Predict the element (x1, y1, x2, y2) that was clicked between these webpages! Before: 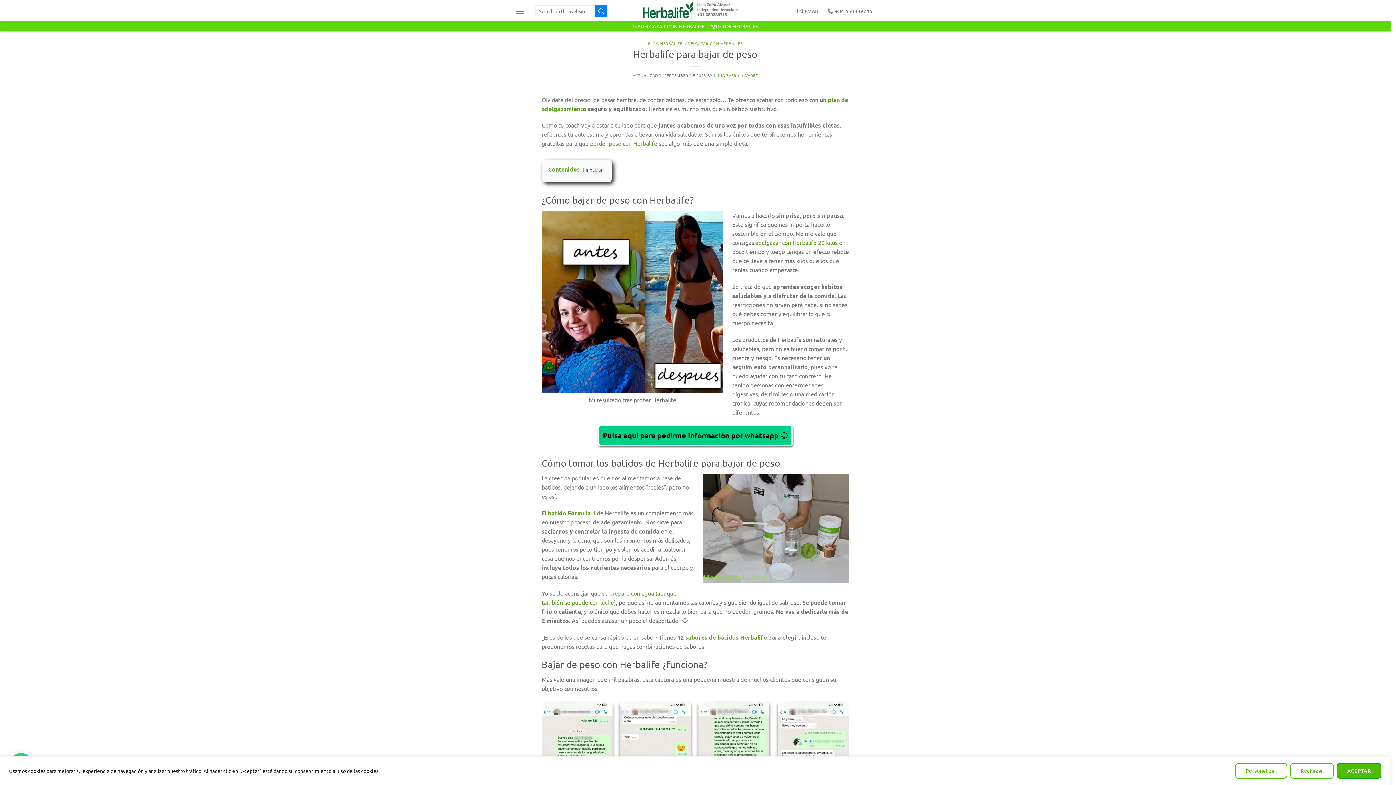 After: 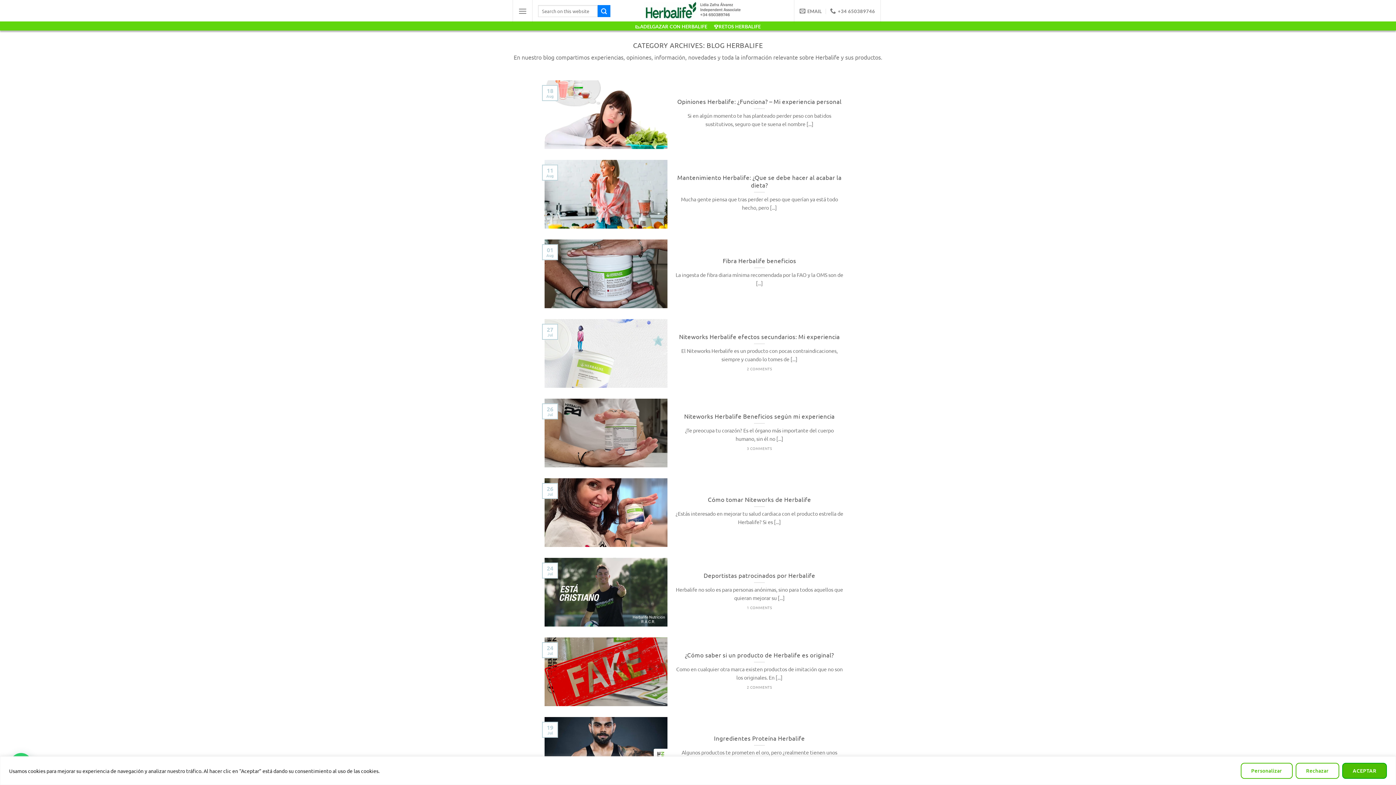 Action: bbox: (648, 40, 682, 46) label: BLOG HERBALIFE